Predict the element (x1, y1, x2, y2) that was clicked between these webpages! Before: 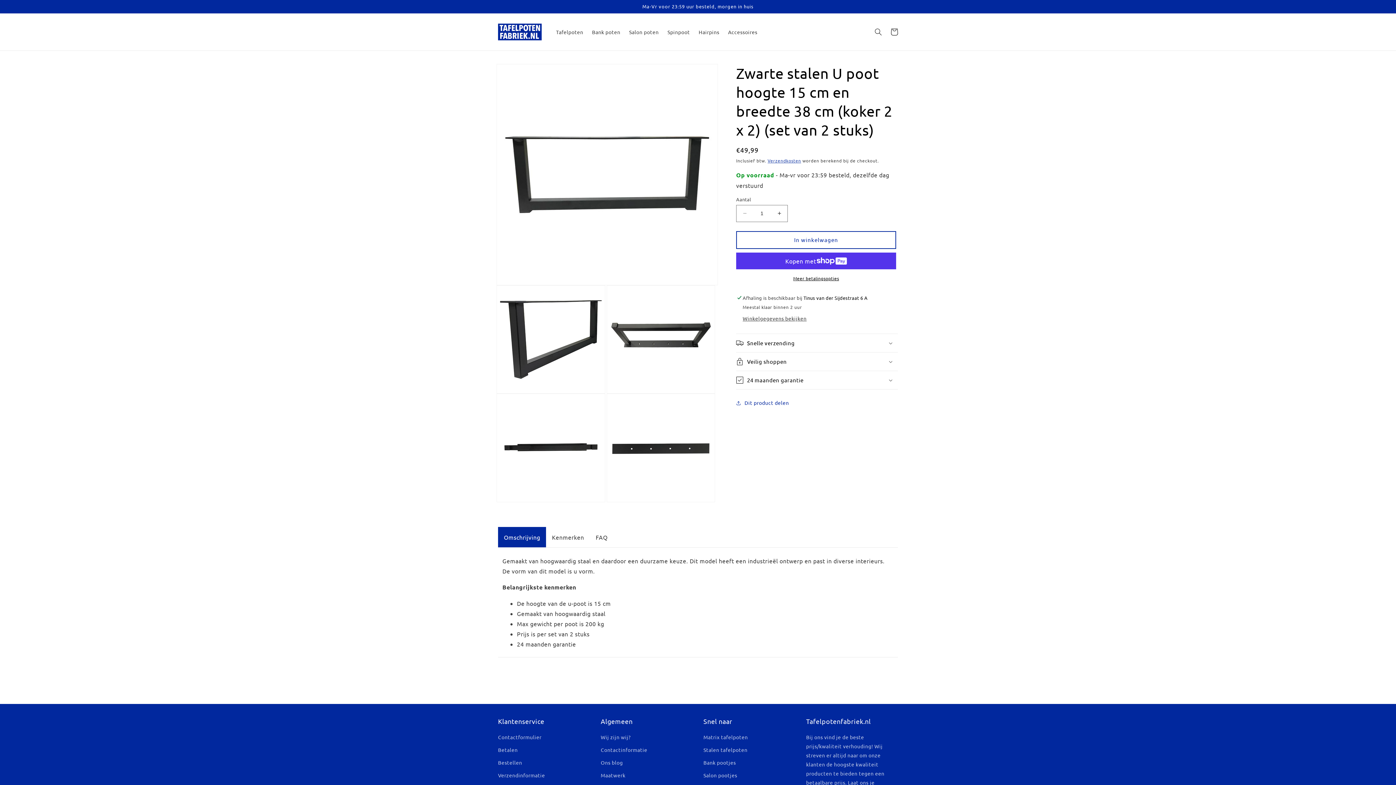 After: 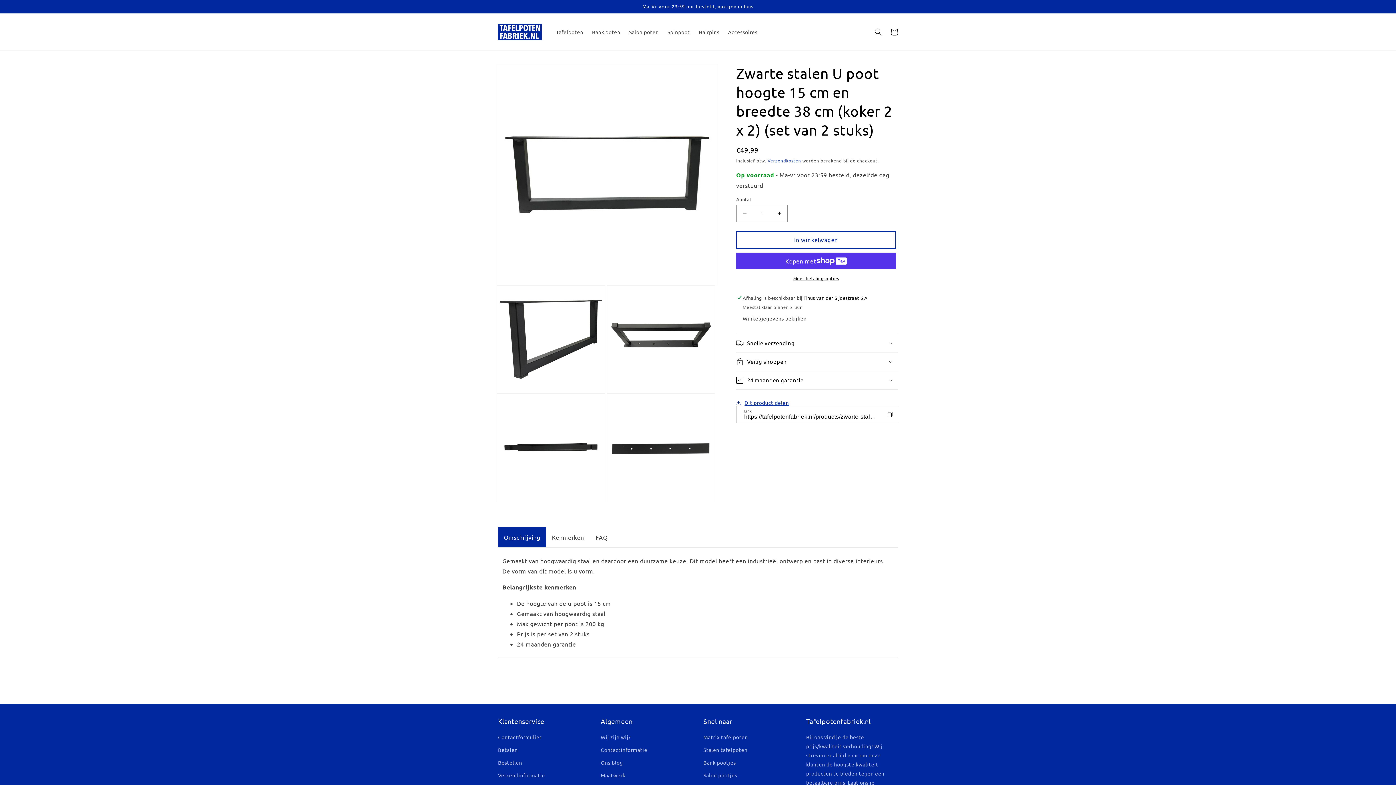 Action: bbox: (736, 395, 789, 411) label: Dit product delen